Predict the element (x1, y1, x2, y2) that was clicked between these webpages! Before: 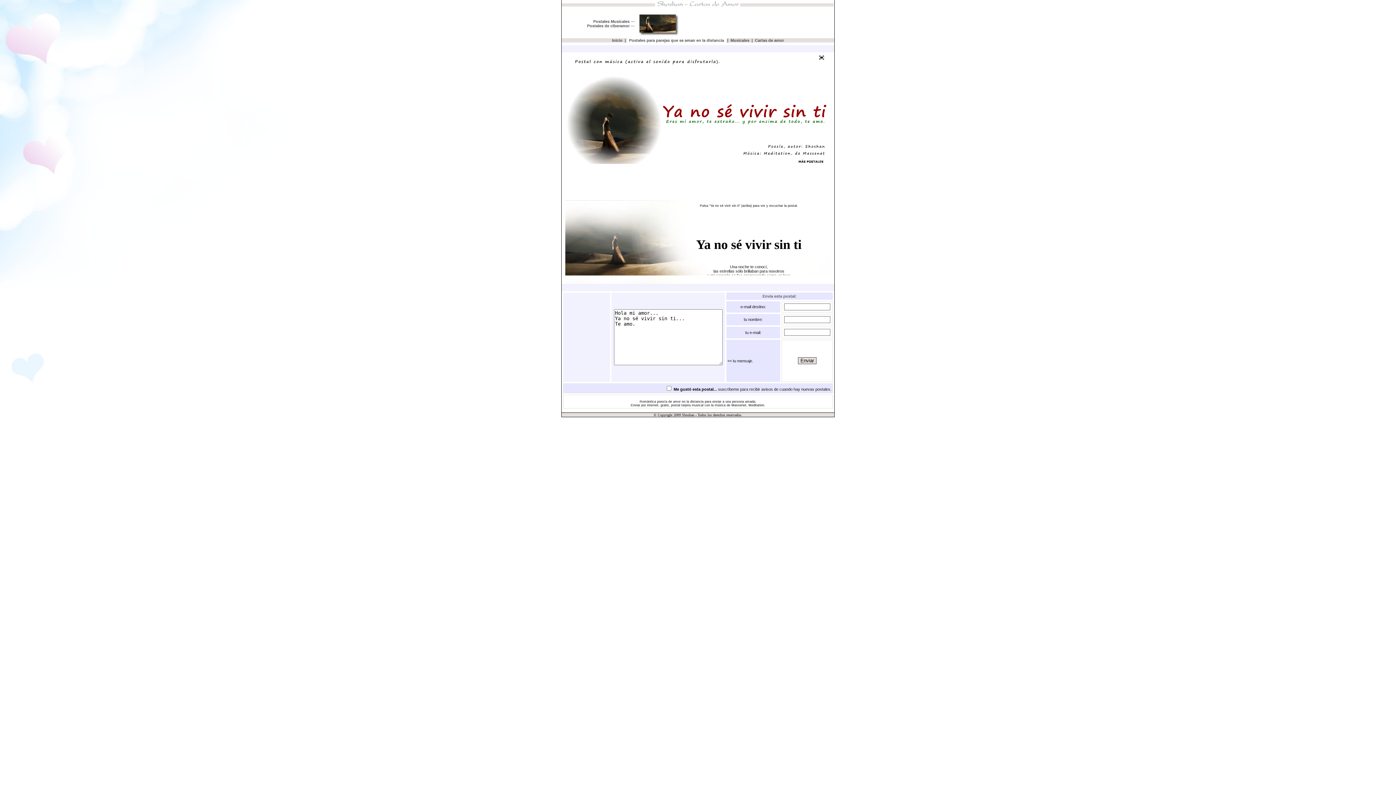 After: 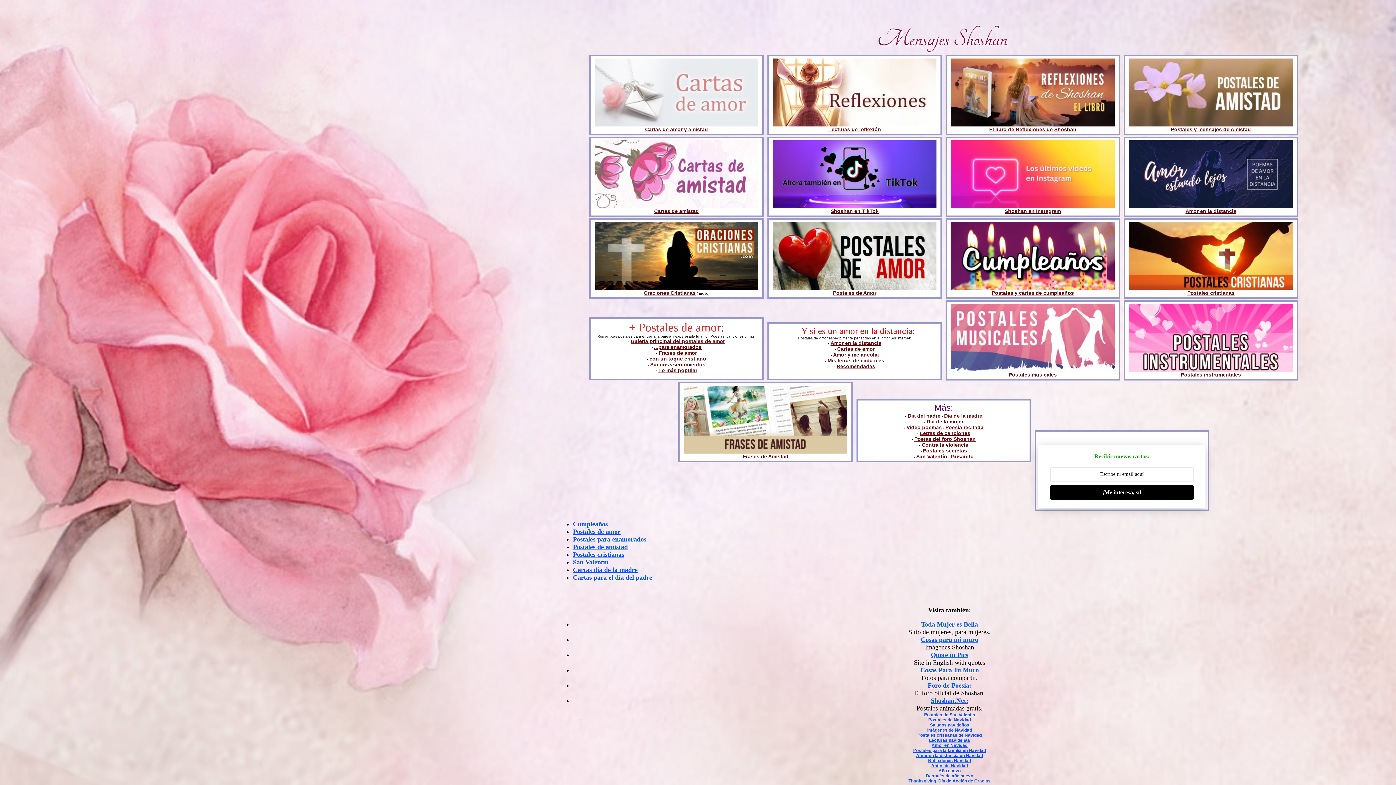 Action: bbox: (655, 5, 740, 9)